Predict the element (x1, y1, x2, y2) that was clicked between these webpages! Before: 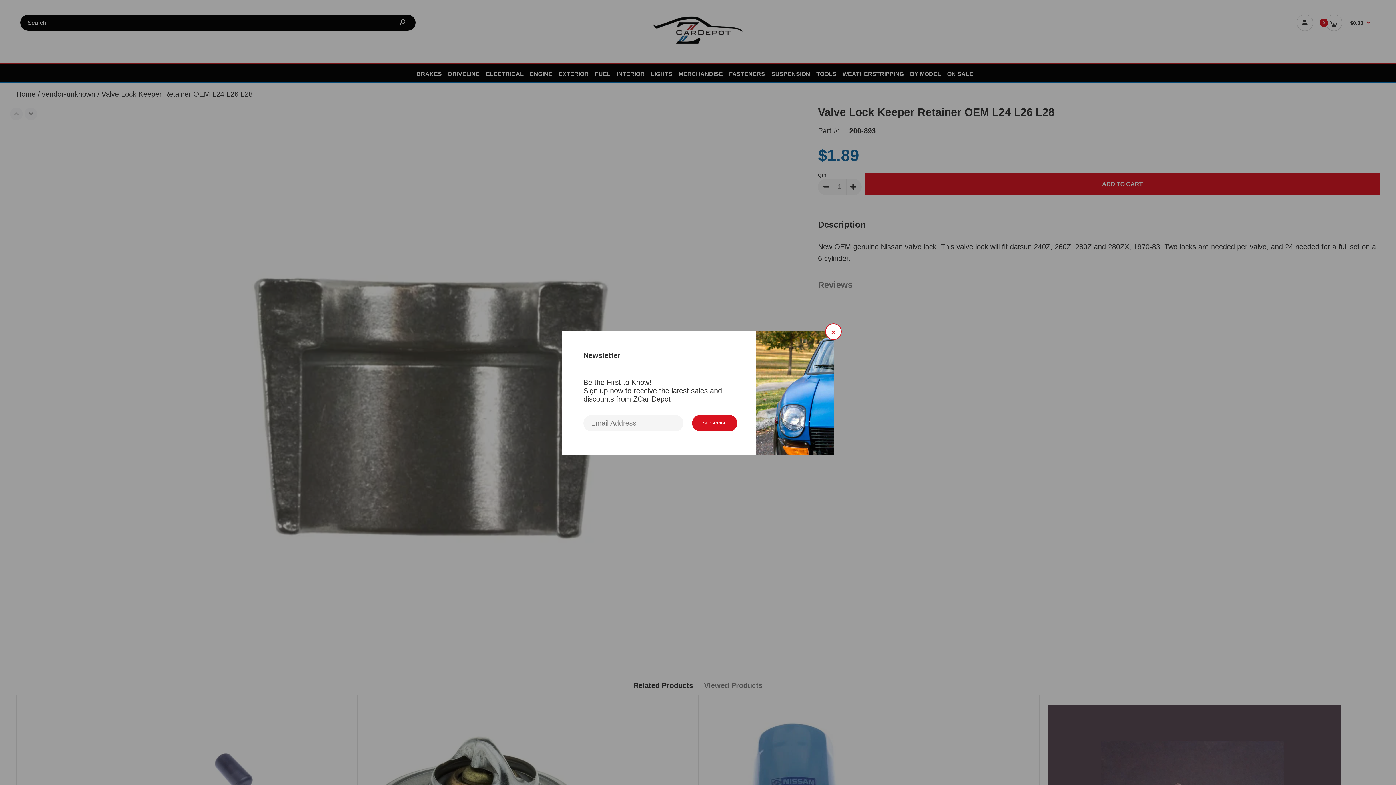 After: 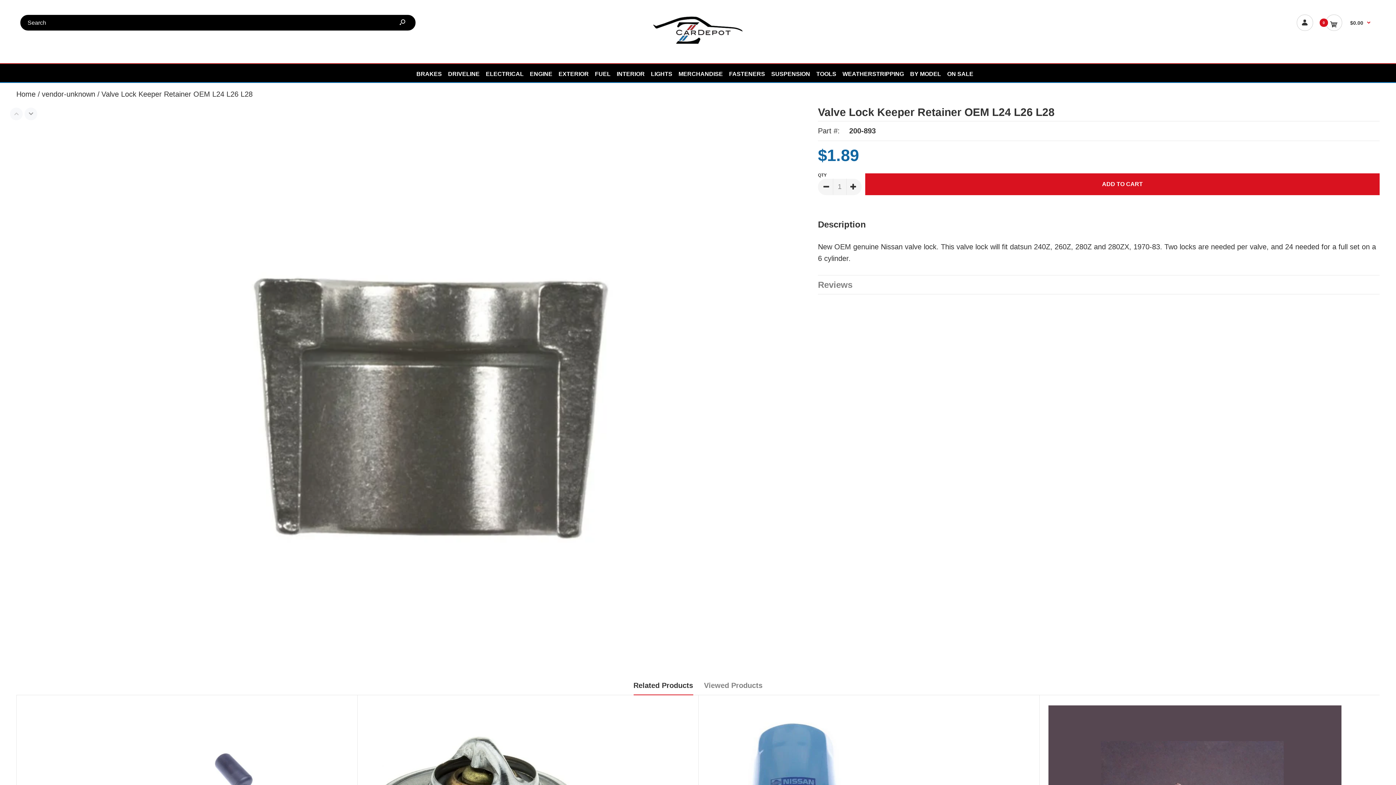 Action: bbox: (825, 323, 841, 339) label: ×